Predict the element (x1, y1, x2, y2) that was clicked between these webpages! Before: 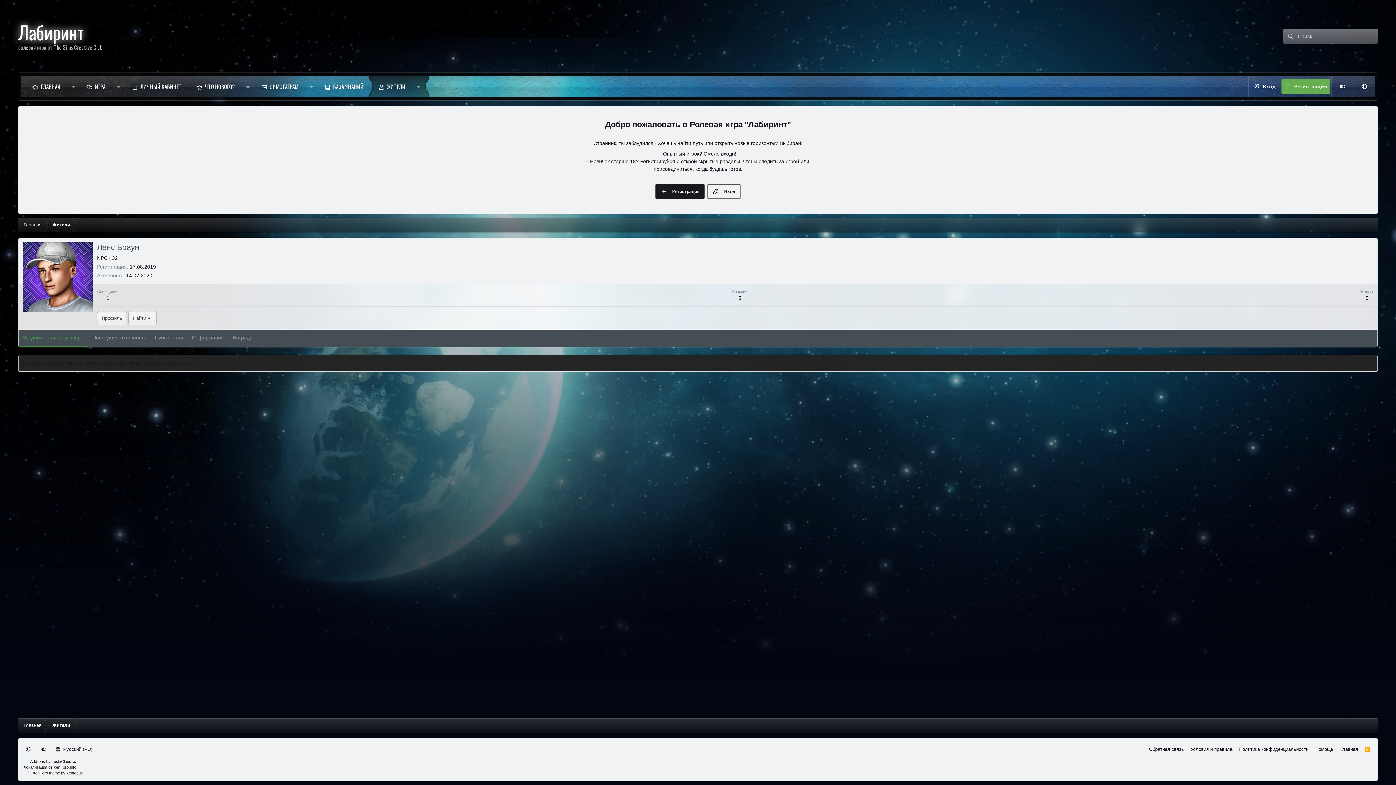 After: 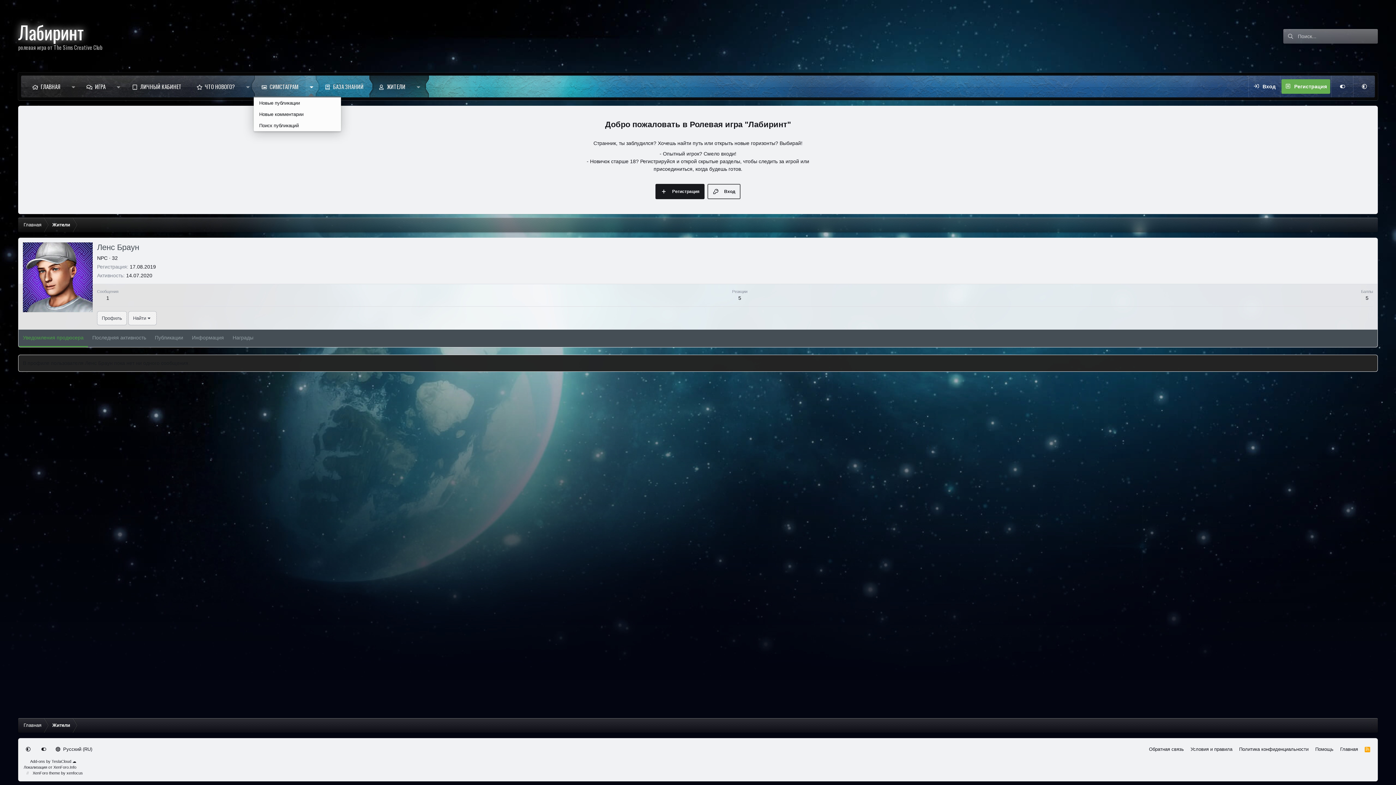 Action: label: Toggle expanded bbox: (305, 75, 317, 97)